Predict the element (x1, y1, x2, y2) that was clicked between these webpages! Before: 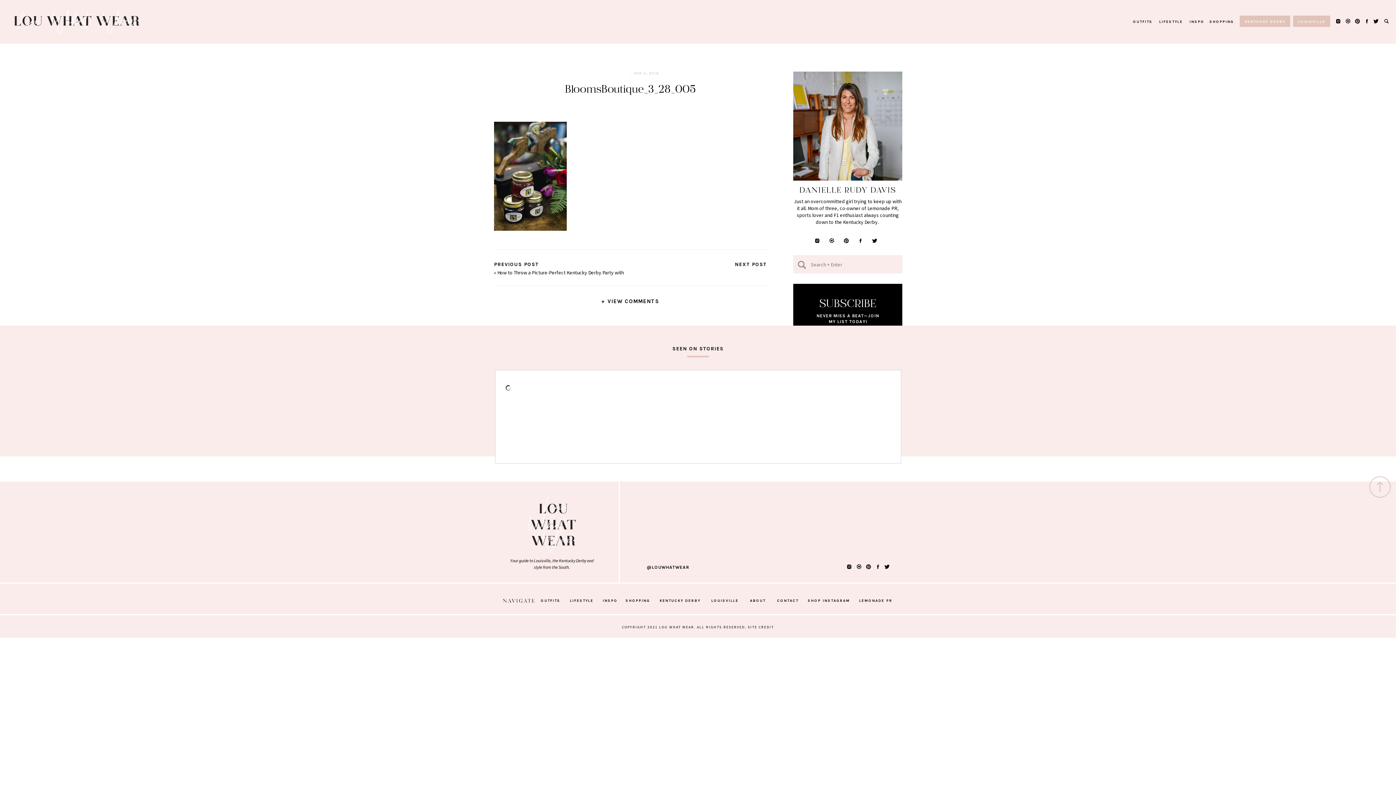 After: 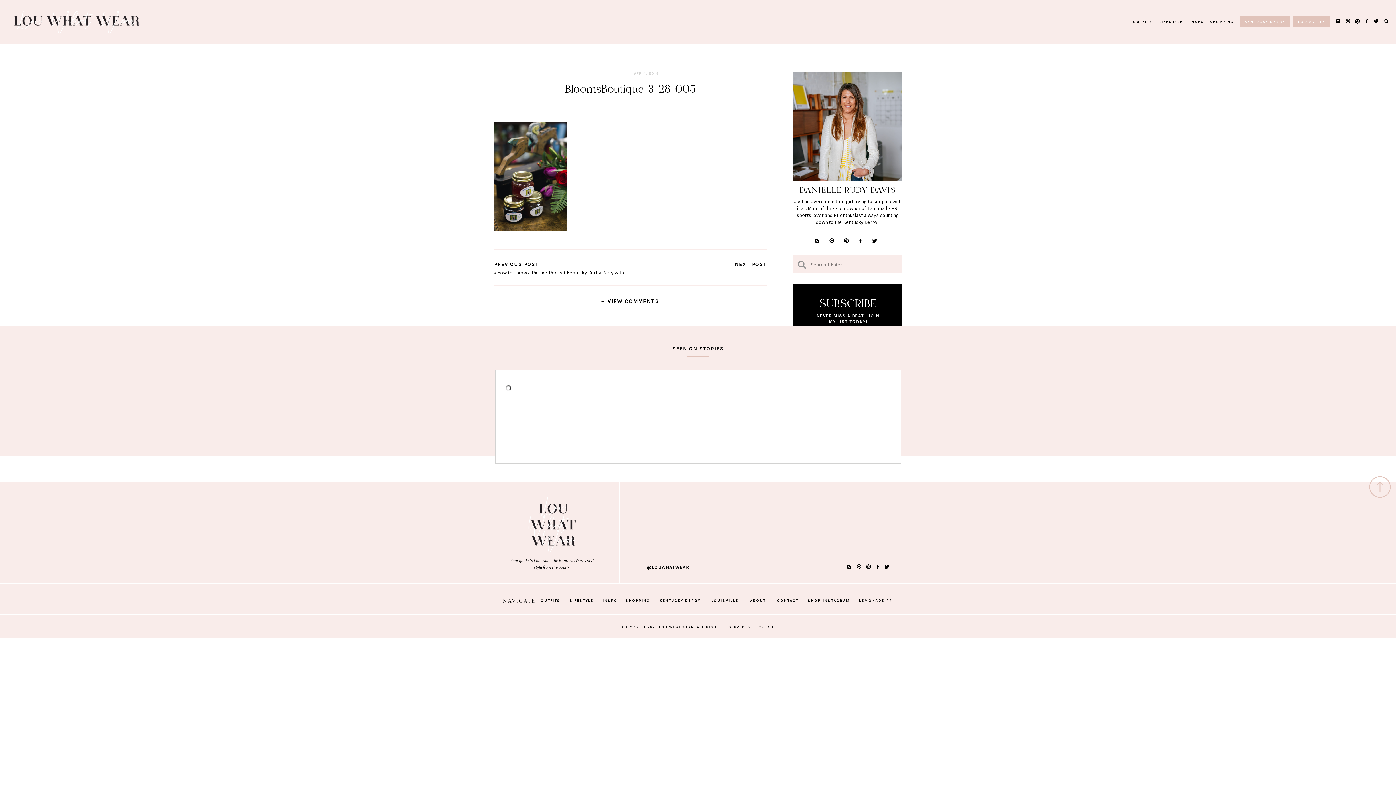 Action: bbox: (1354, 10, 1360, 16)